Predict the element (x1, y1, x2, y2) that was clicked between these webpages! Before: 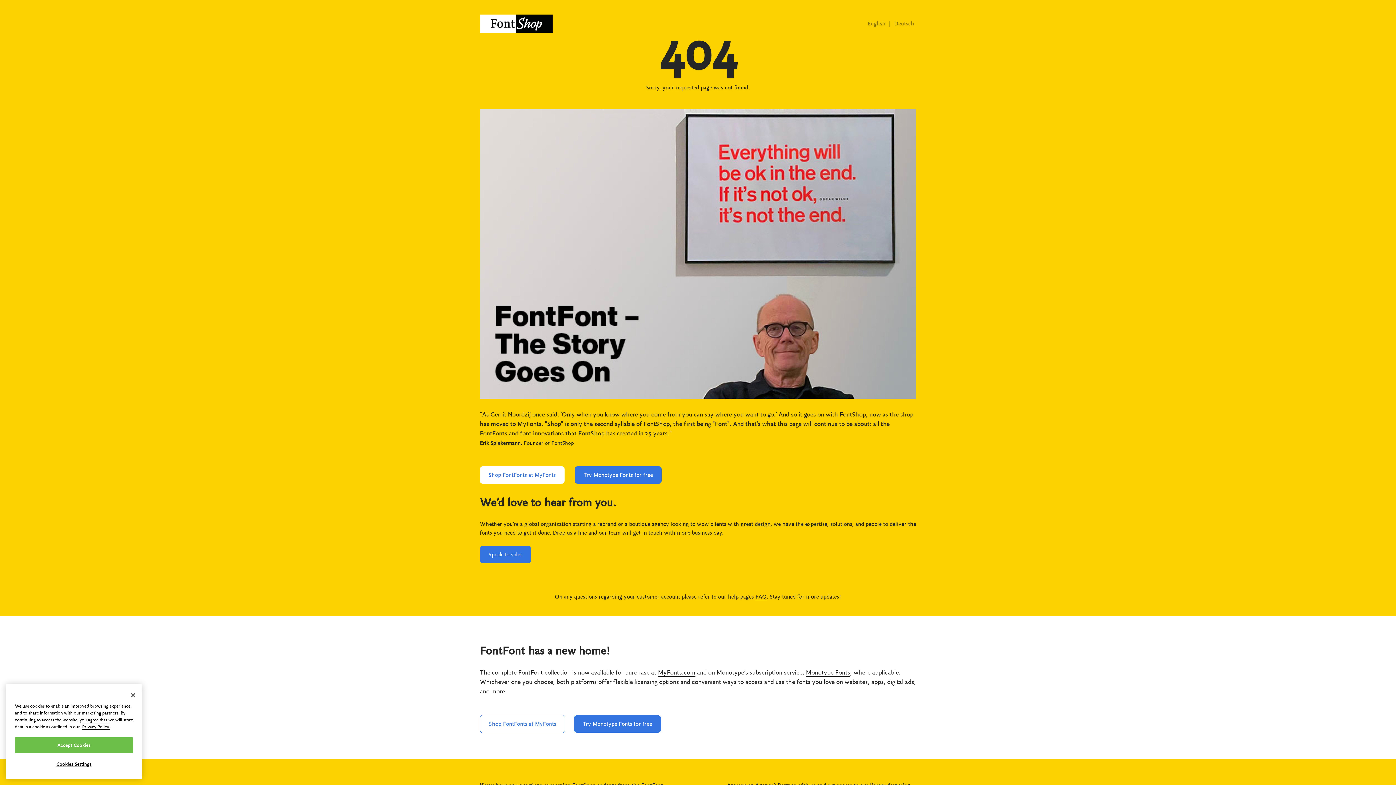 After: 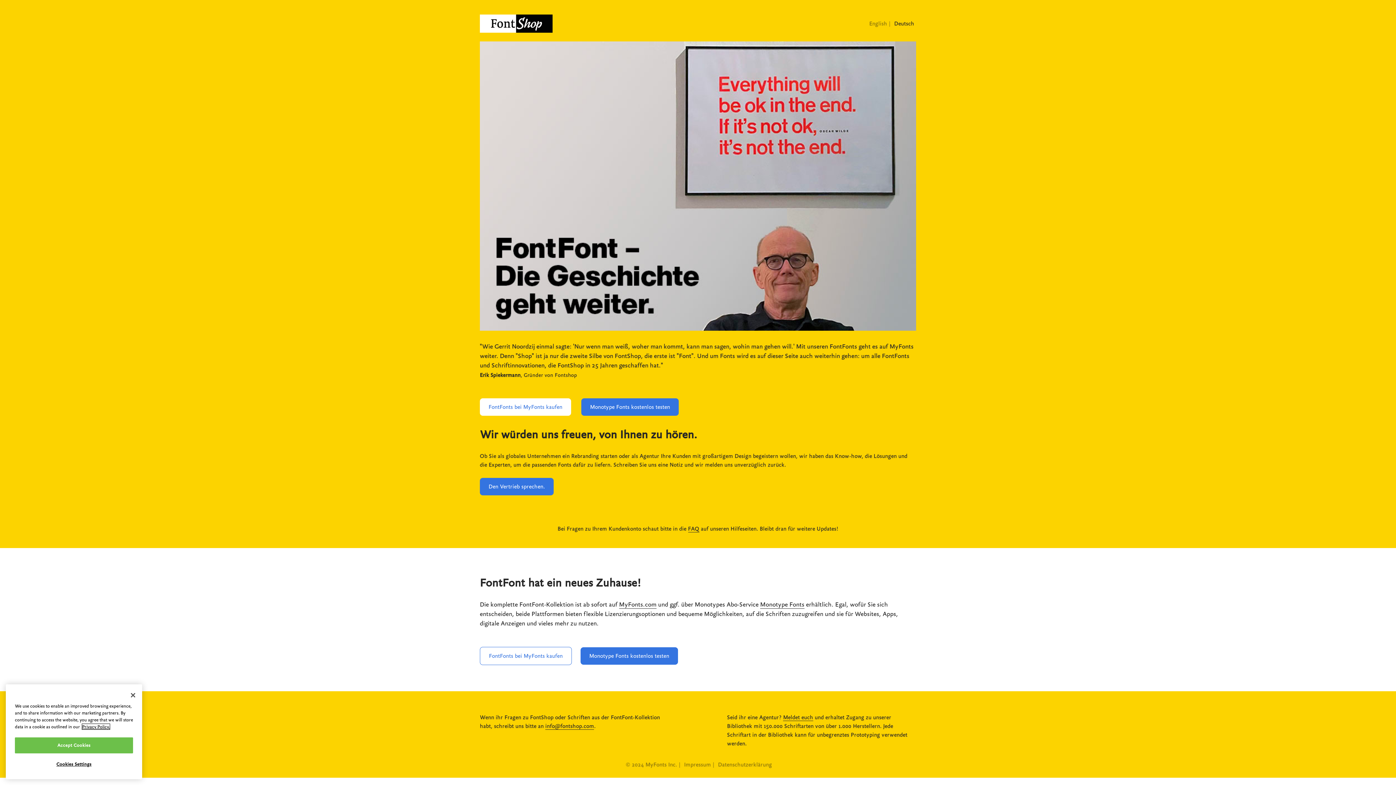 Action: label: Deutsch bbox: (894, 20, 914, 26)